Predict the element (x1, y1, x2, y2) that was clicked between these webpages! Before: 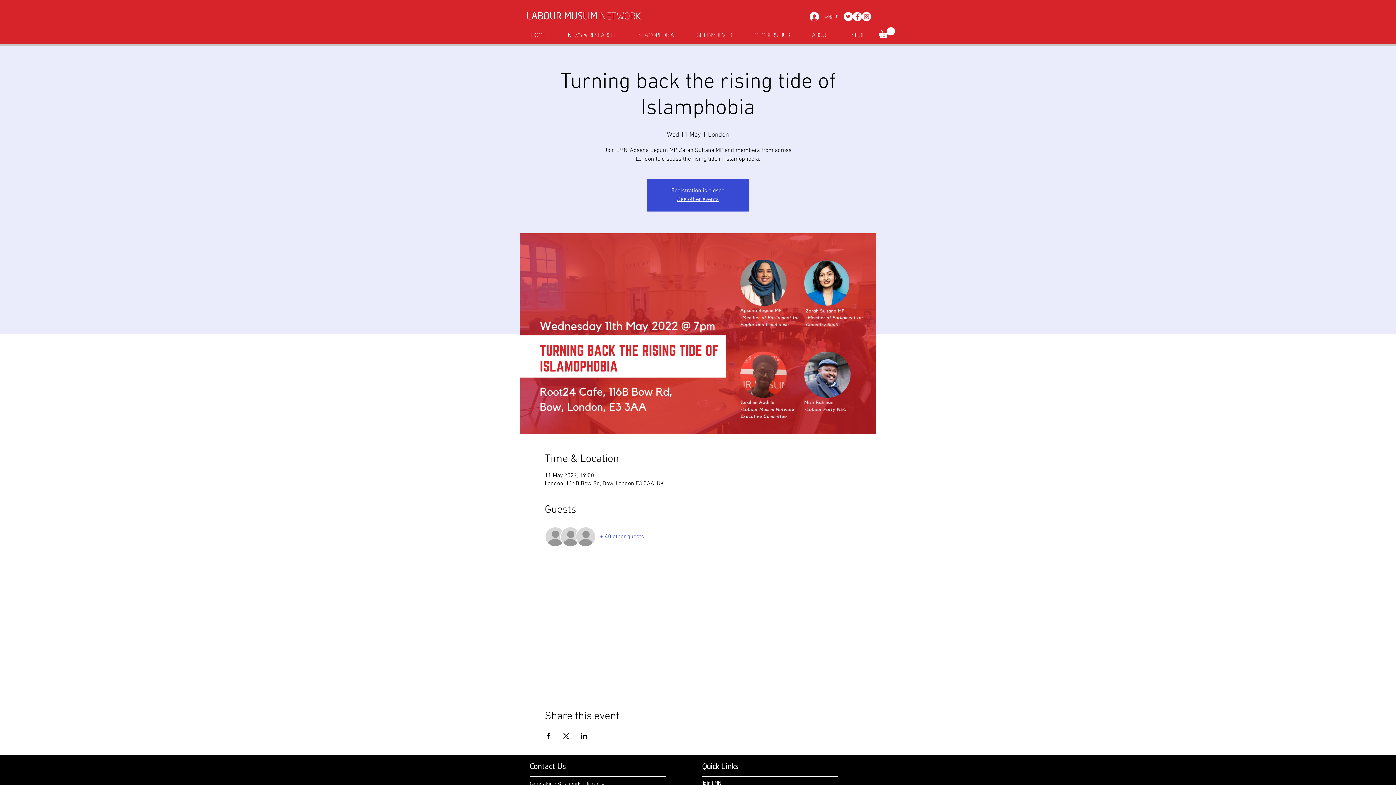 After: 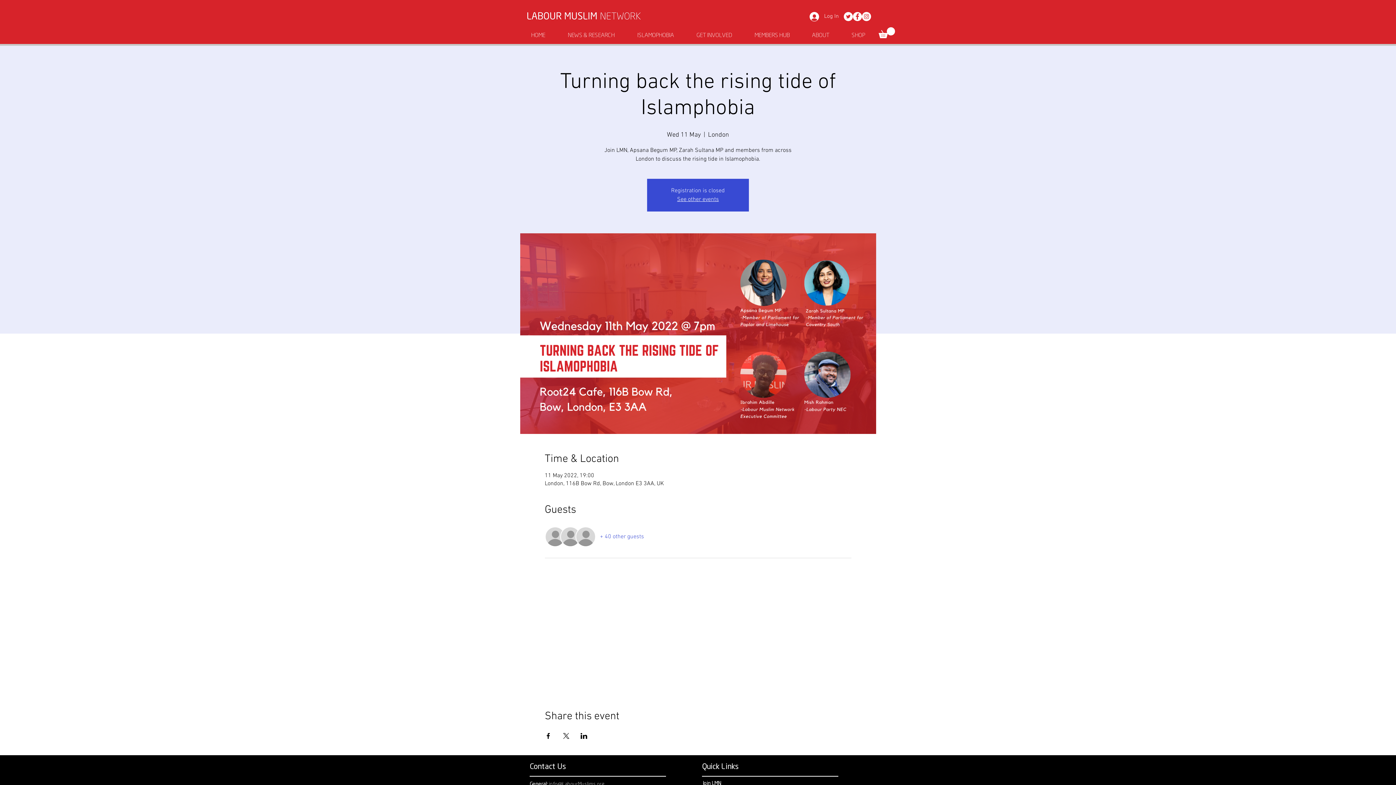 Action: bbox: (853, 12, 862, 21) label: Facebook